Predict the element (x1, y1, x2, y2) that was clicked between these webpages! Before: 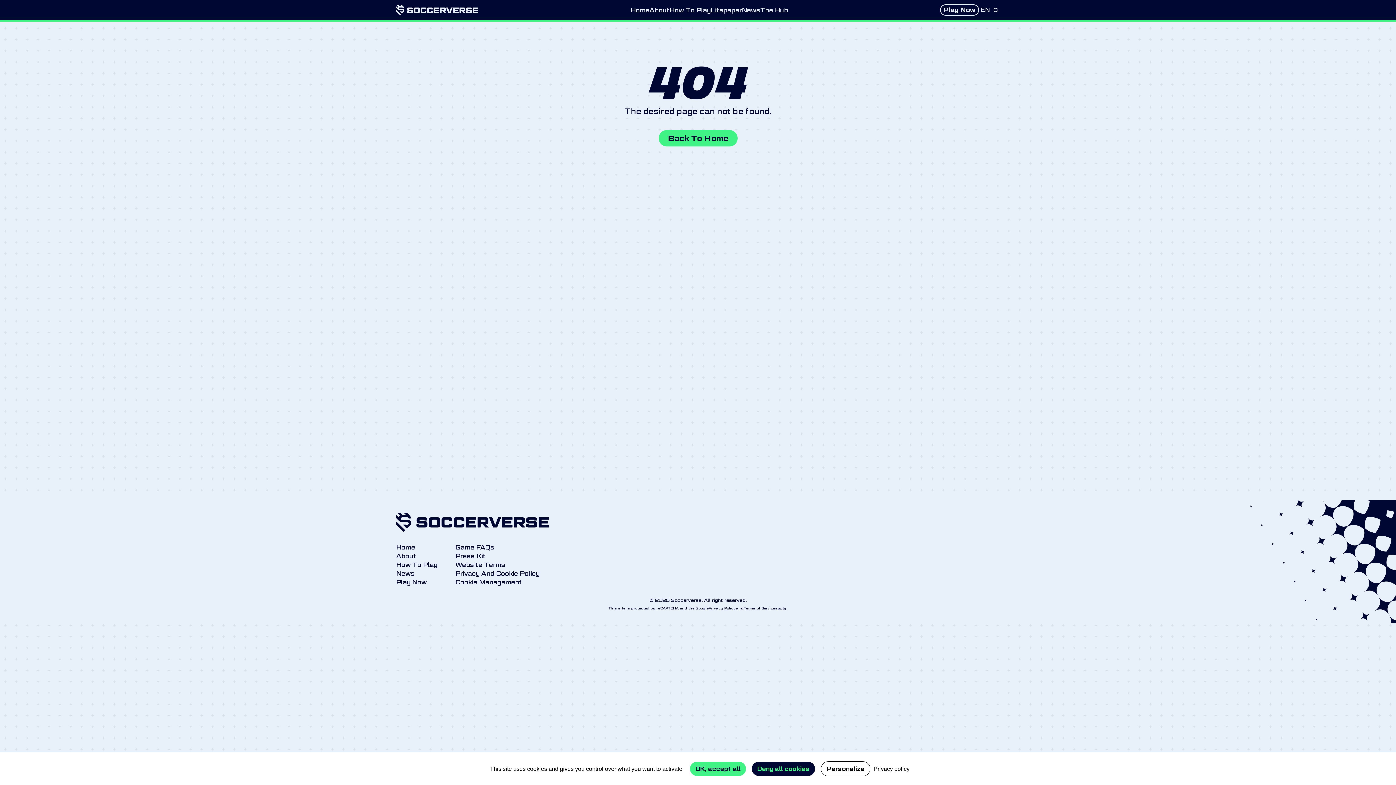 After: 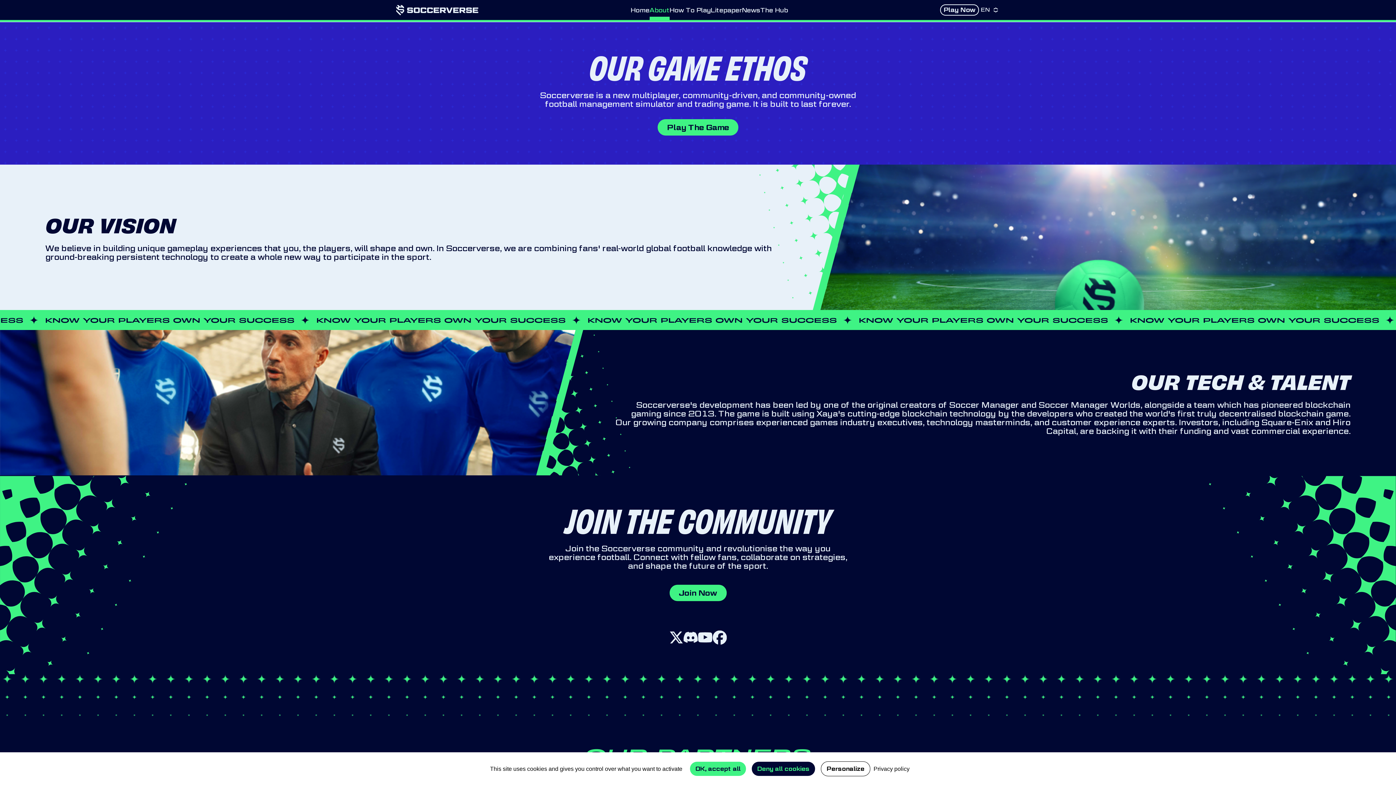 Action: label: About bbox: (649, 7, 669, 12)